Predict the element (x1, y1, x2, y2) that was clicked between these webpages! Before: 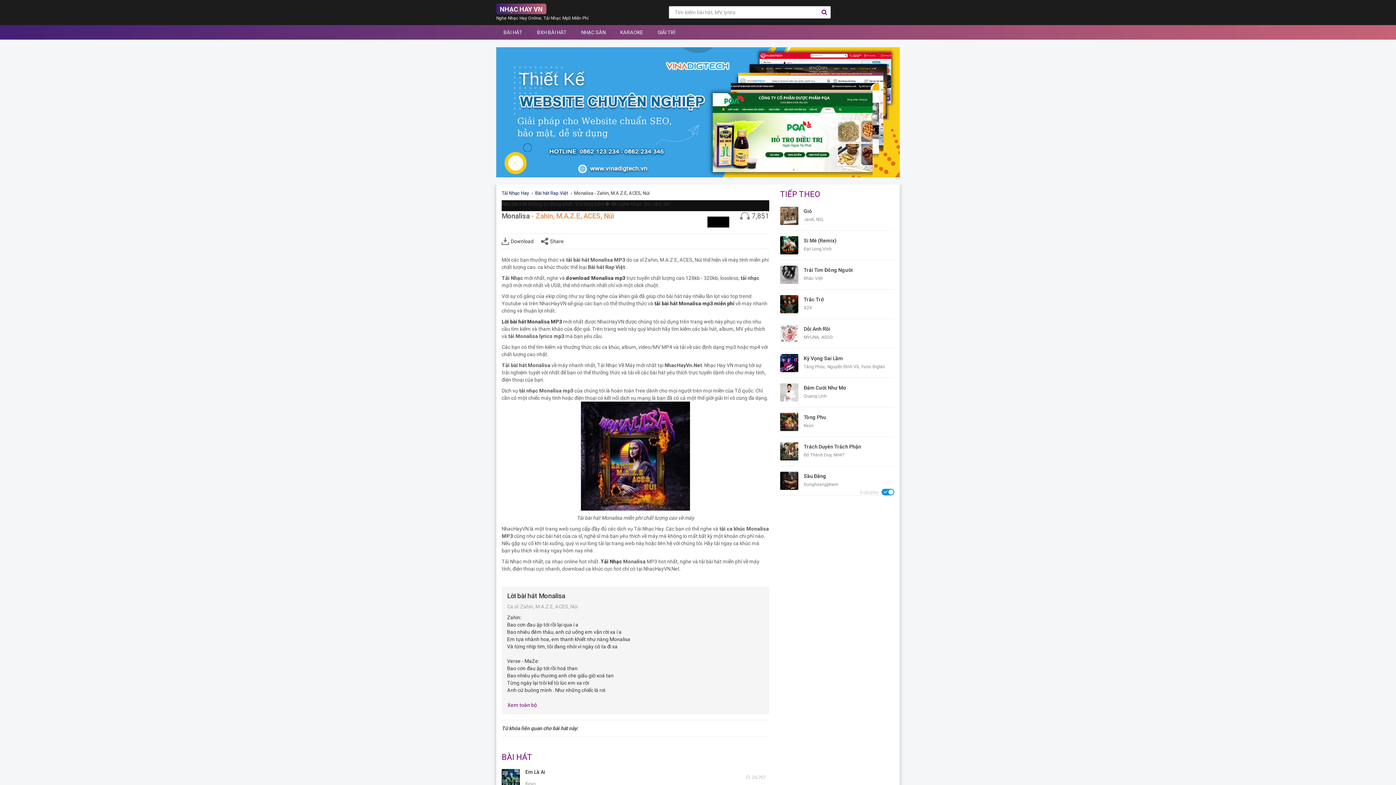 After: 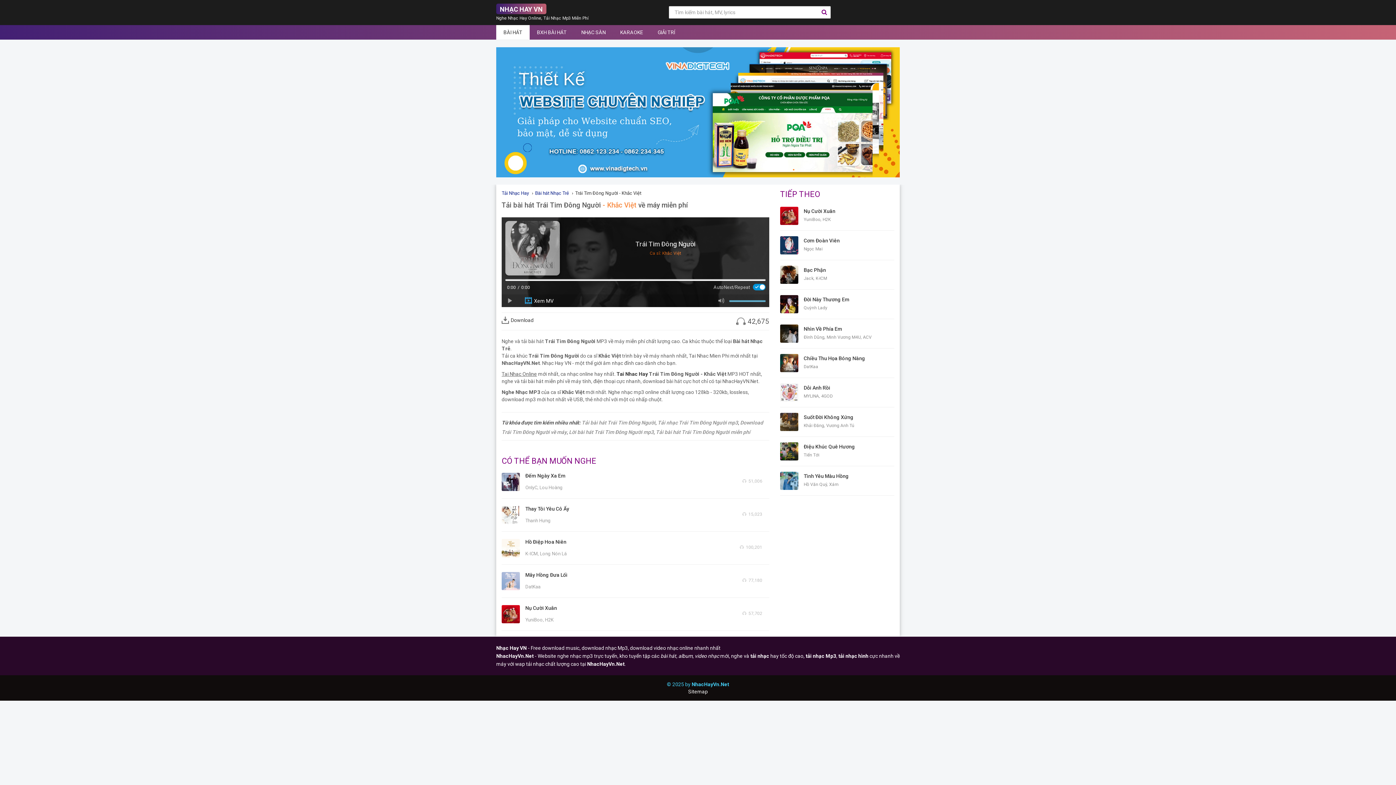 Action: bbox: (803, 267, 853, 273) label: Trái Tim Đông Người